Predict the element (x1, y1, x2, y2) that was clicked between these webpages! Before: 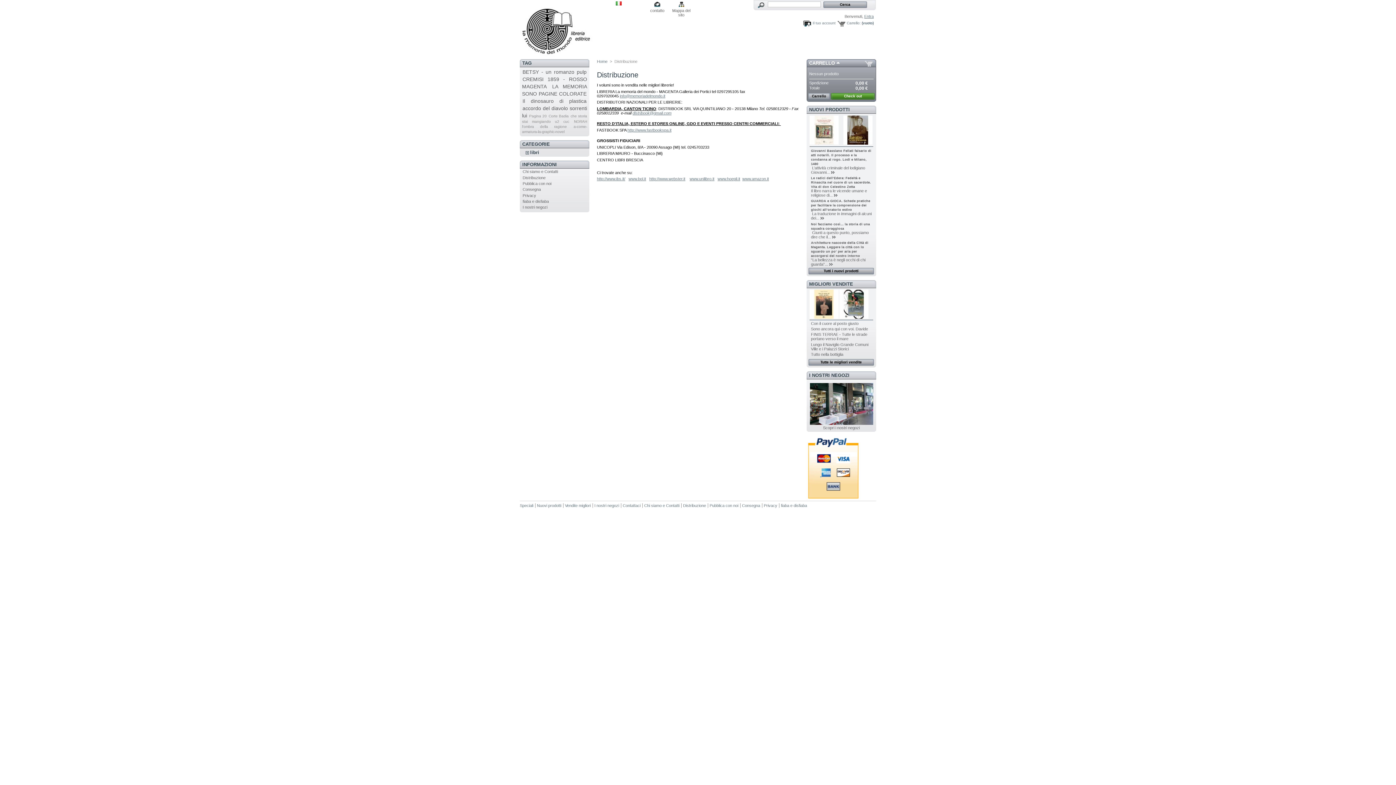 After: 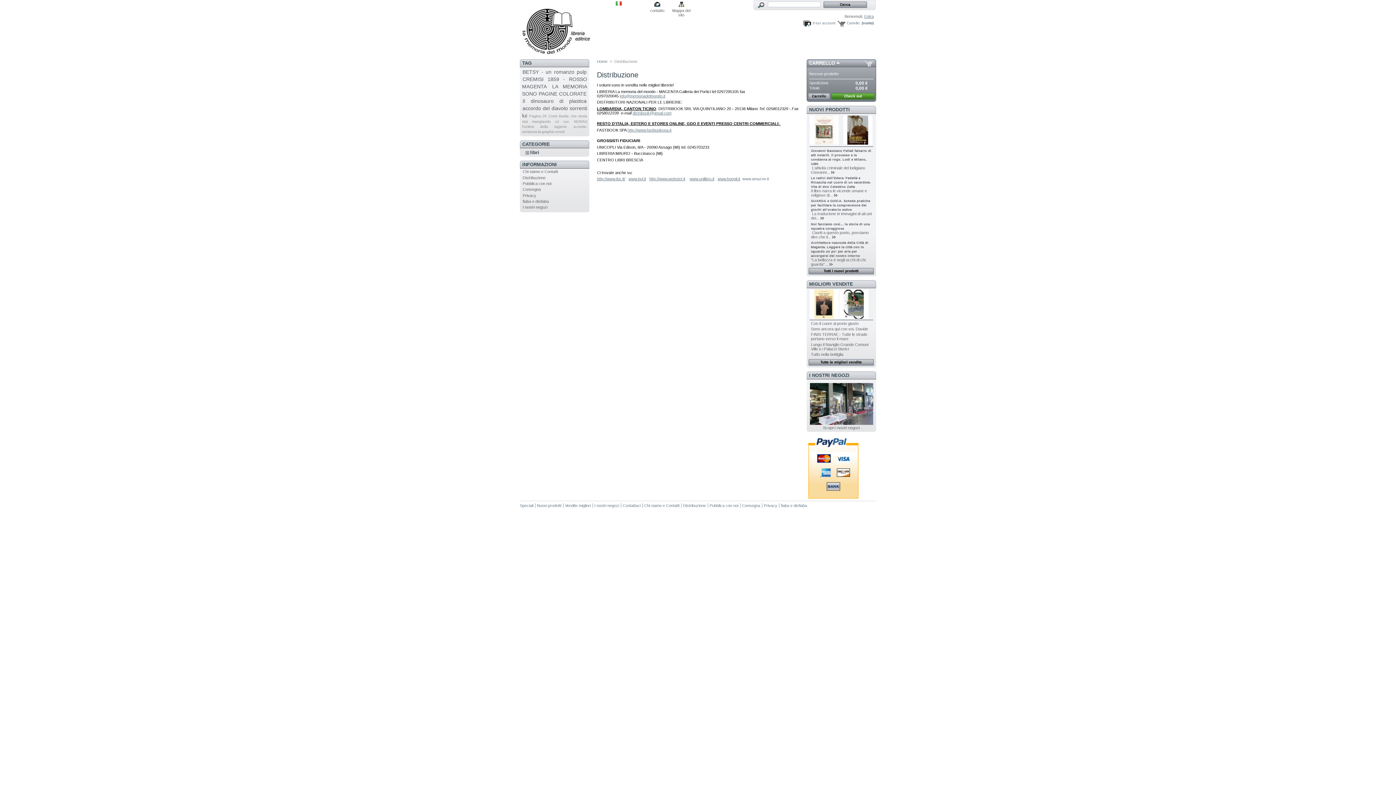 Action: label: www.amazon.it bbox: (742, 176, 769, 181)